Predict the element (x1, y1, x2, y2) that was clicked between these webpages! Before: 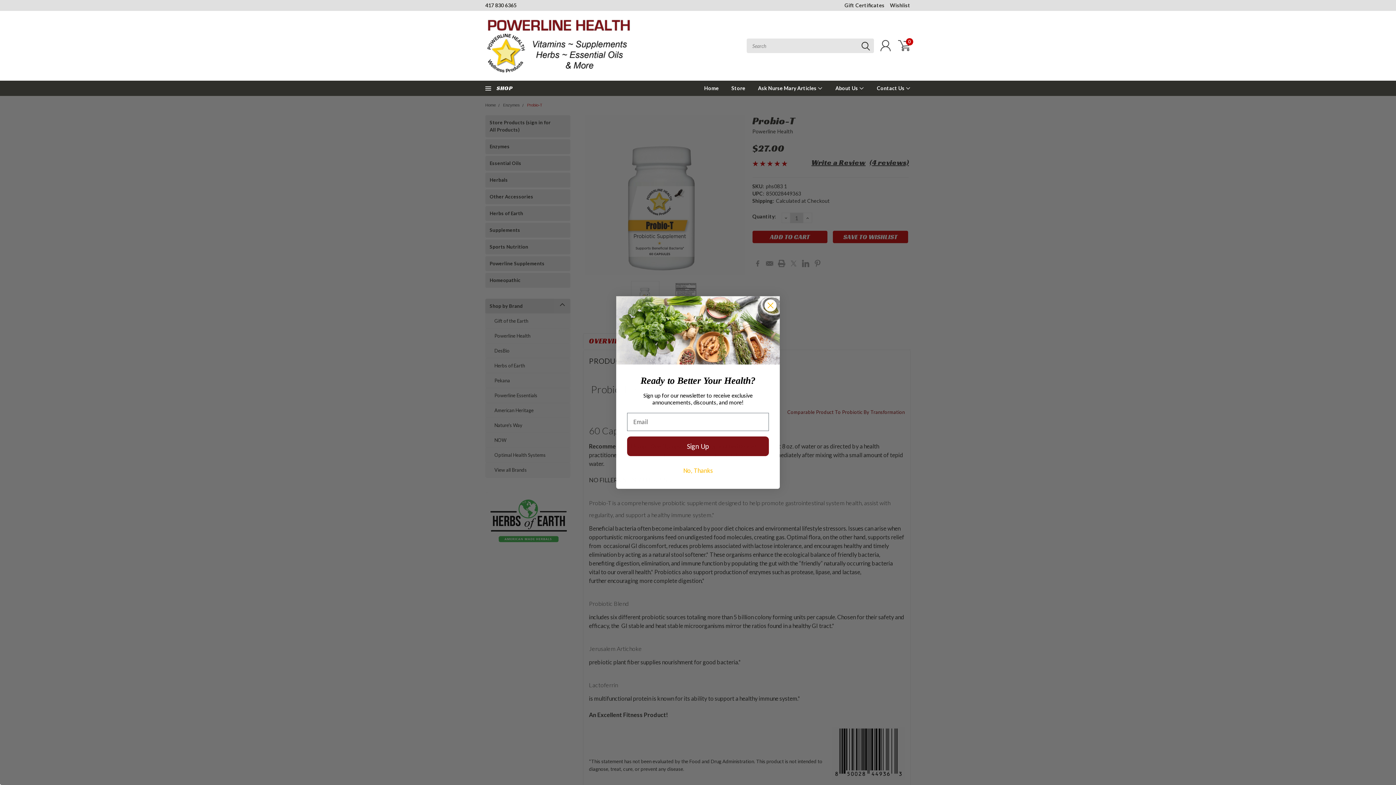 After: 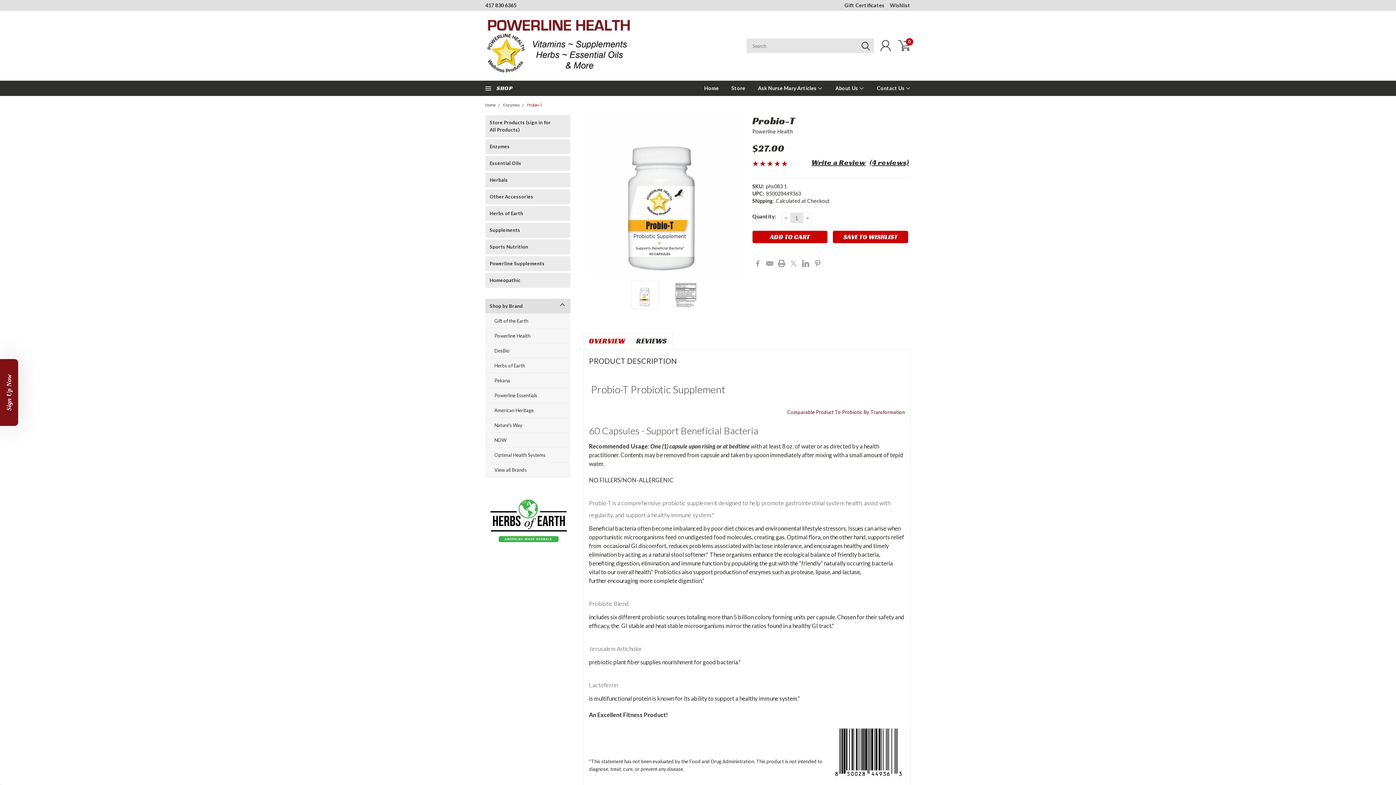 Action: bbox: (627, 463, 769, 478) label: No, Thanks